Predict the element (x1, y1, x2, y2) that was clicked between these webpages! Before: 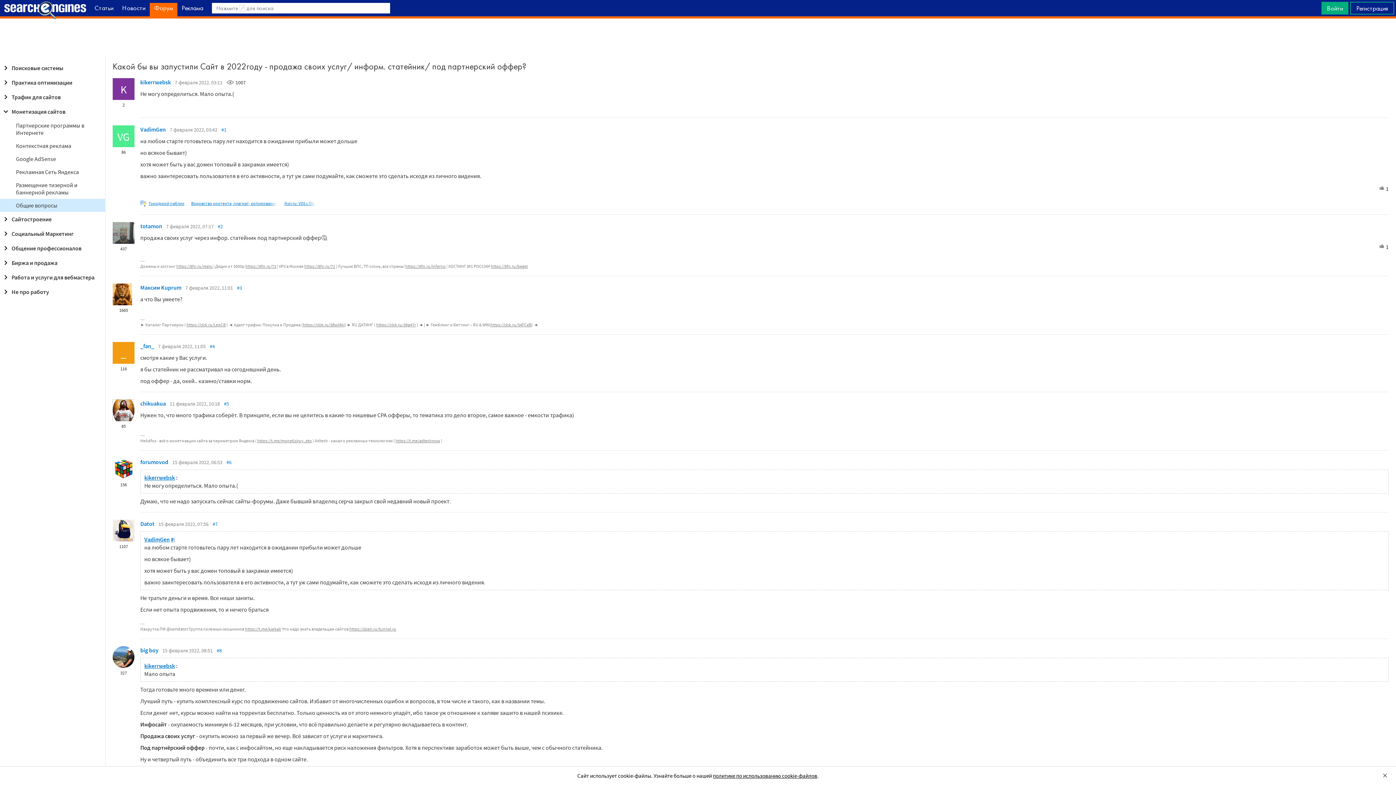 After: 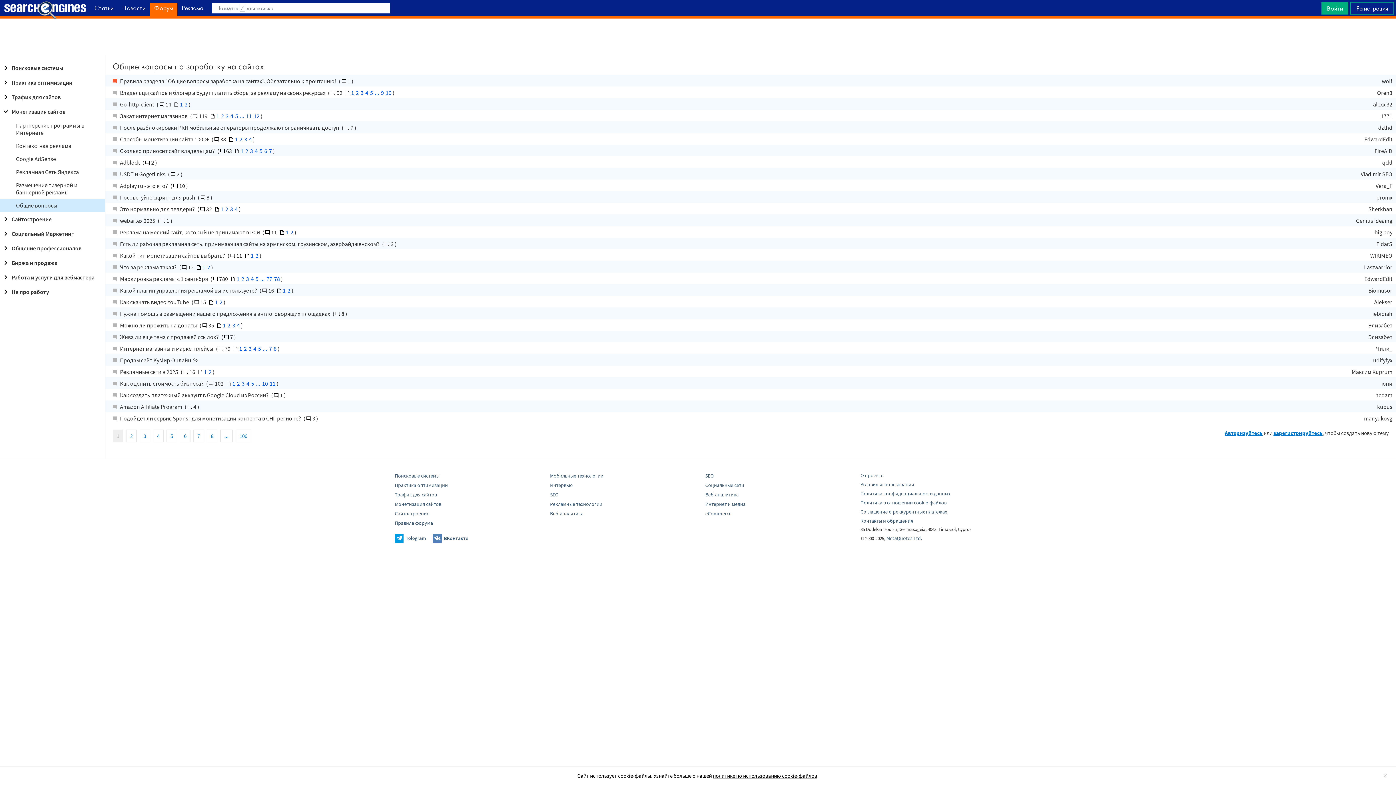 Action: bbox: (0, 198, 105, 212) label: Общие вопросы